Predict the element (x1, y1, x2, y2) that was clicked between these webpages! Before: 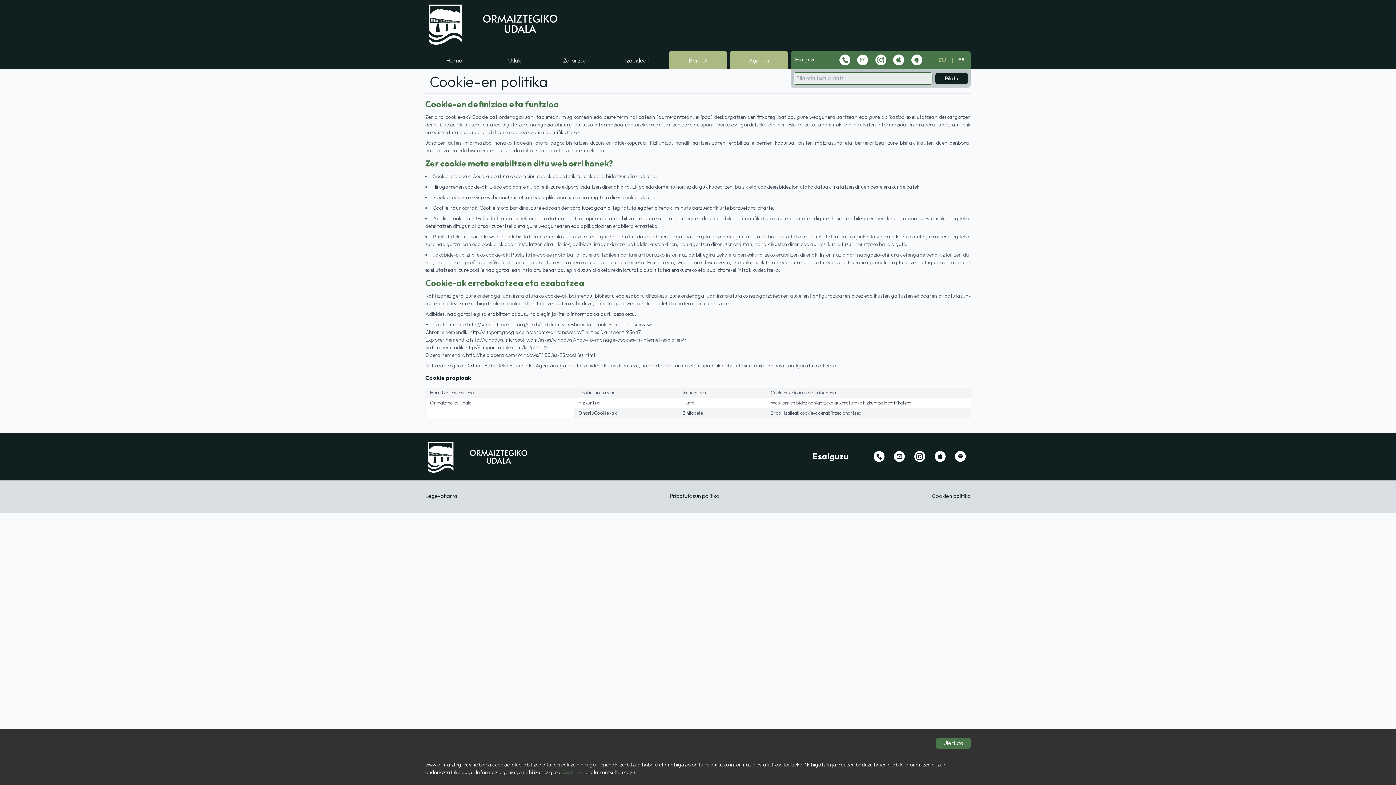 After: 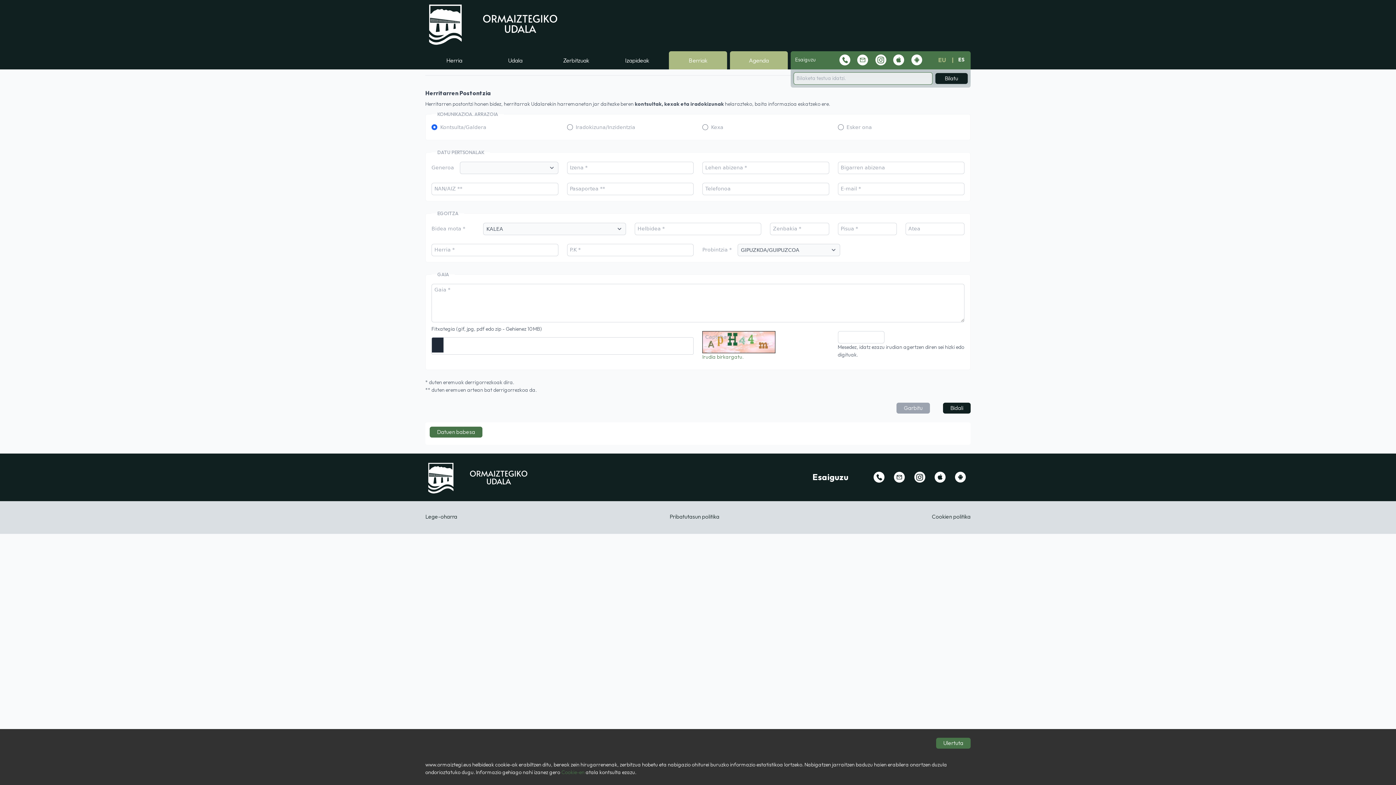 Action: bbox: (857, 54, 868, 65)